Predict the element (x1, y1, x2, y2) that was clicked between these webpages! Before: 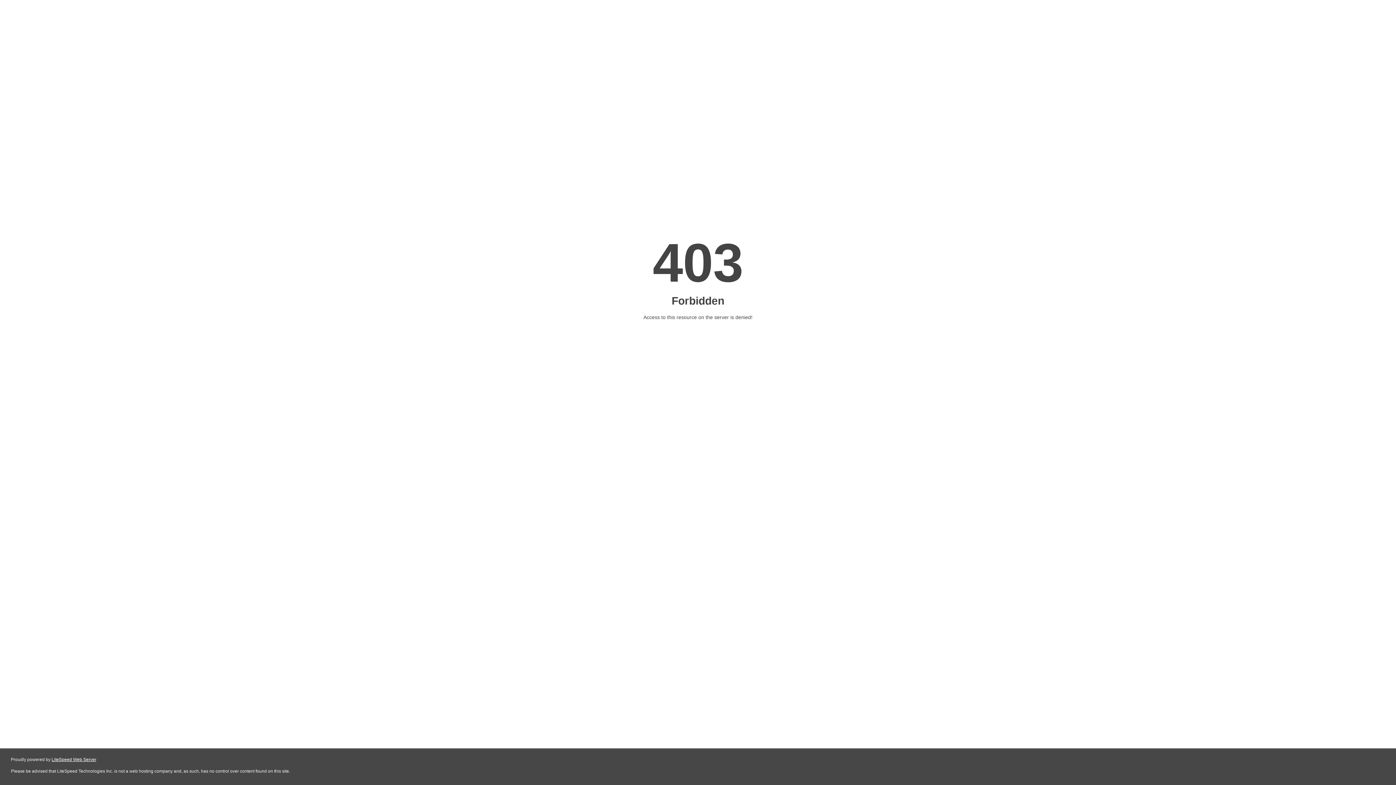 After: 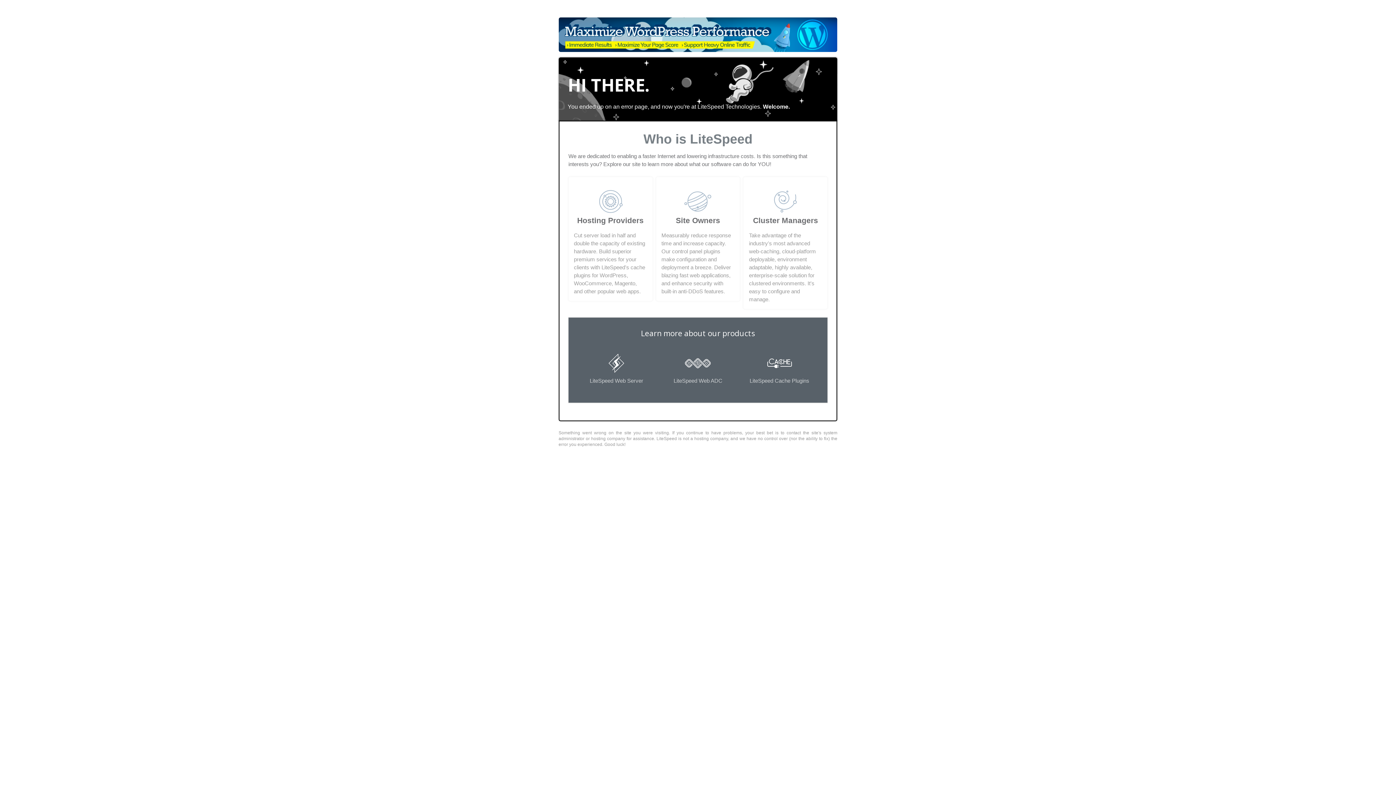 Action: bbox: (51, 757, 96, 762) label: LiteSpeed Web Server